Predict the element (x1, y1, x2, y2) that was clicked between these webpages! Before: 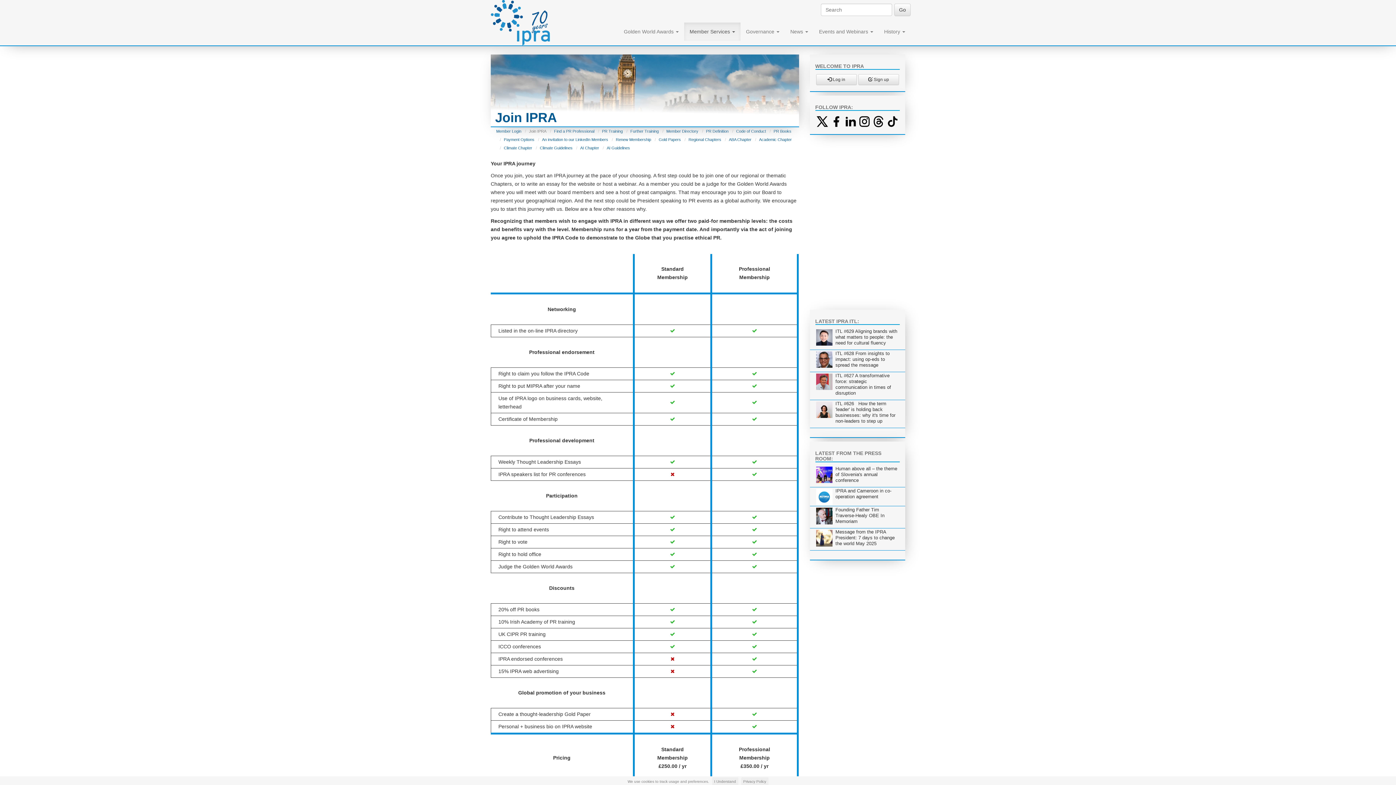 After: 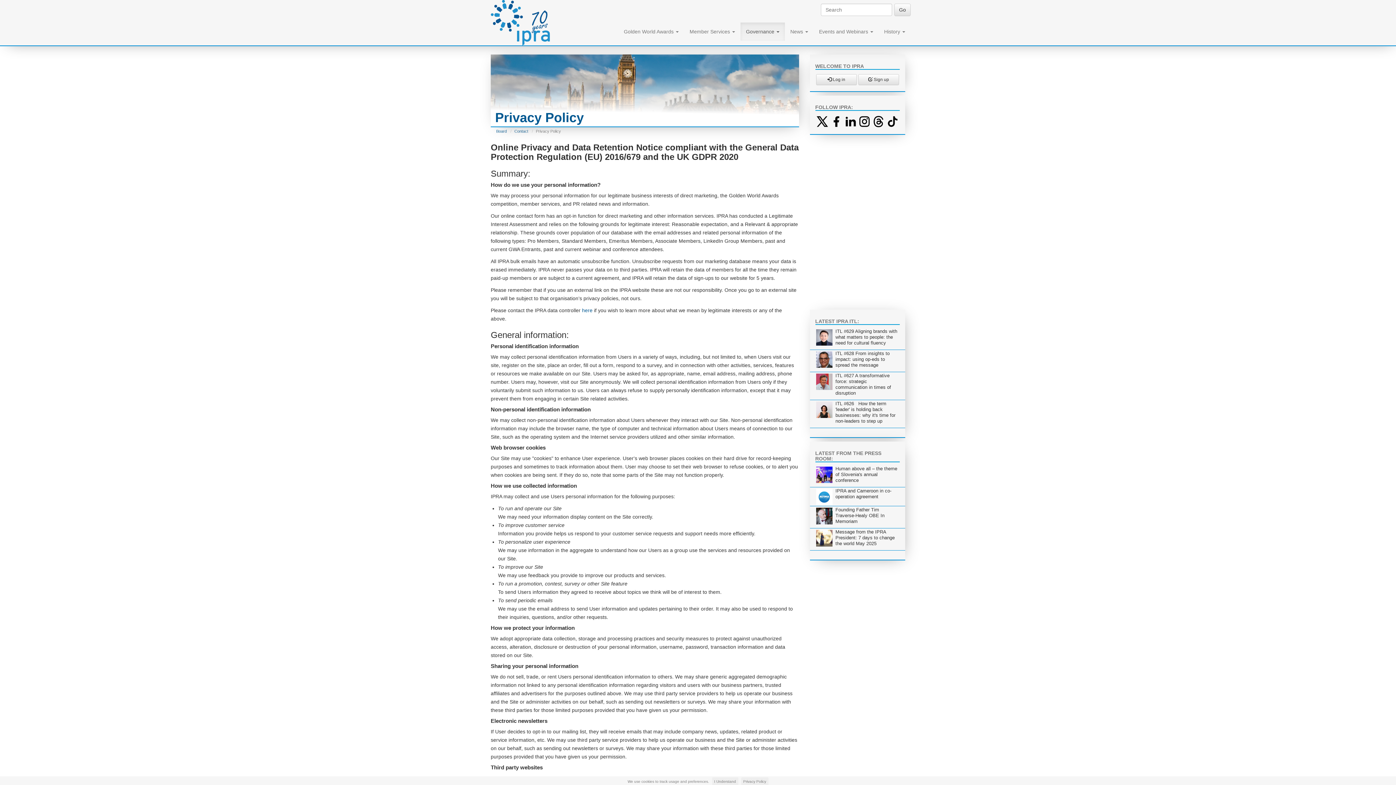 Action: label: Privacy Policy bbox: (741, 777, 768, 786)